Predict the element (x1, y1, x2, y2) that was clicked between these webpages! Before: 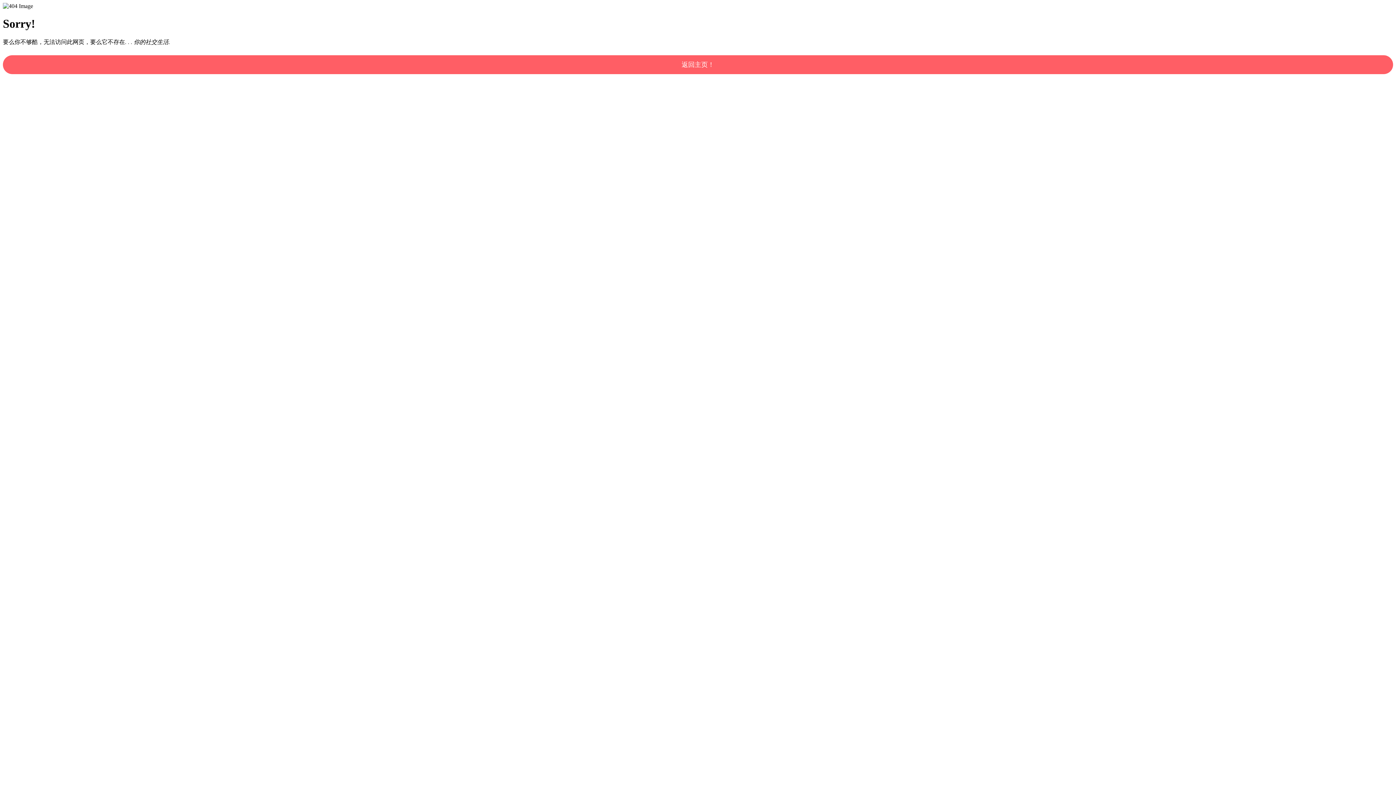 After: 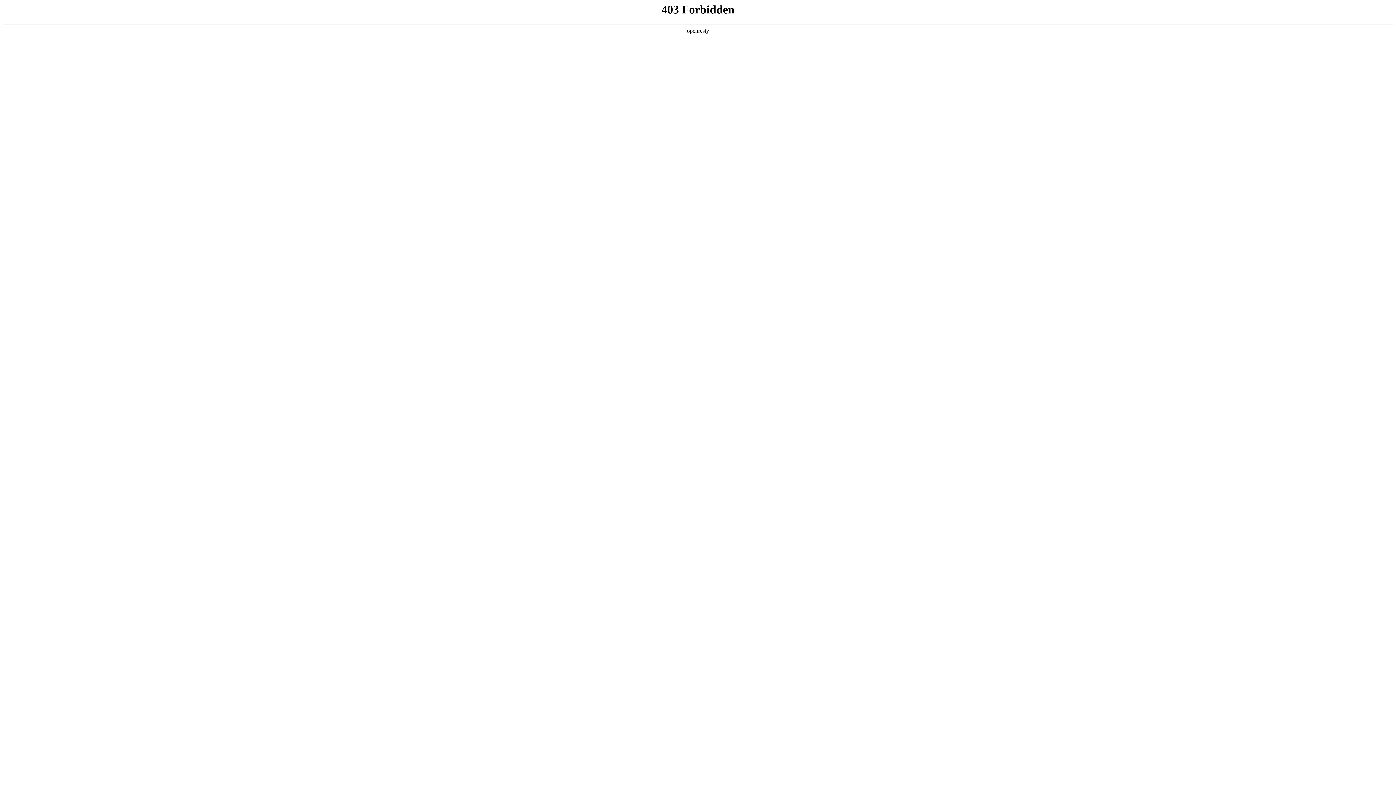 Action: bbox: (2, 55, 1393, 74) label: 返回主页！